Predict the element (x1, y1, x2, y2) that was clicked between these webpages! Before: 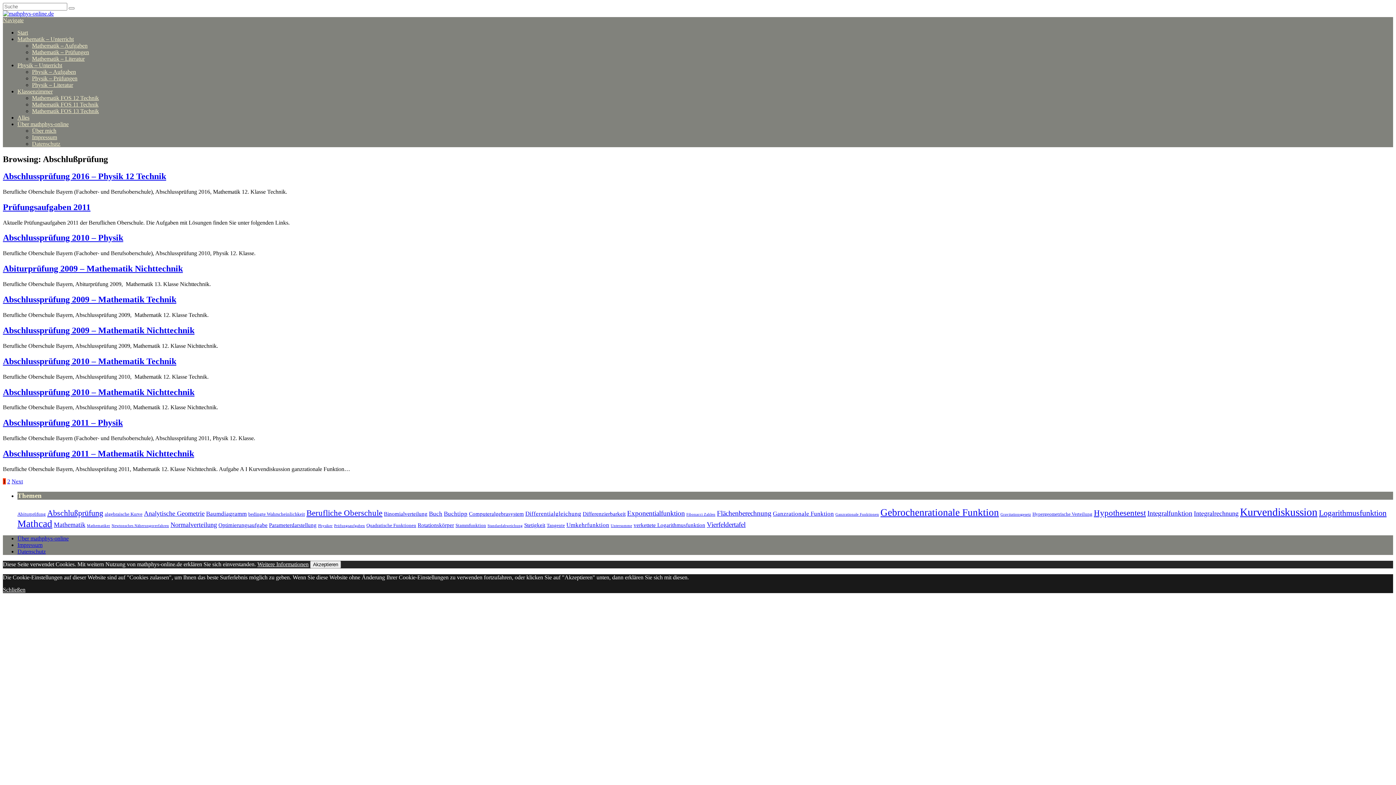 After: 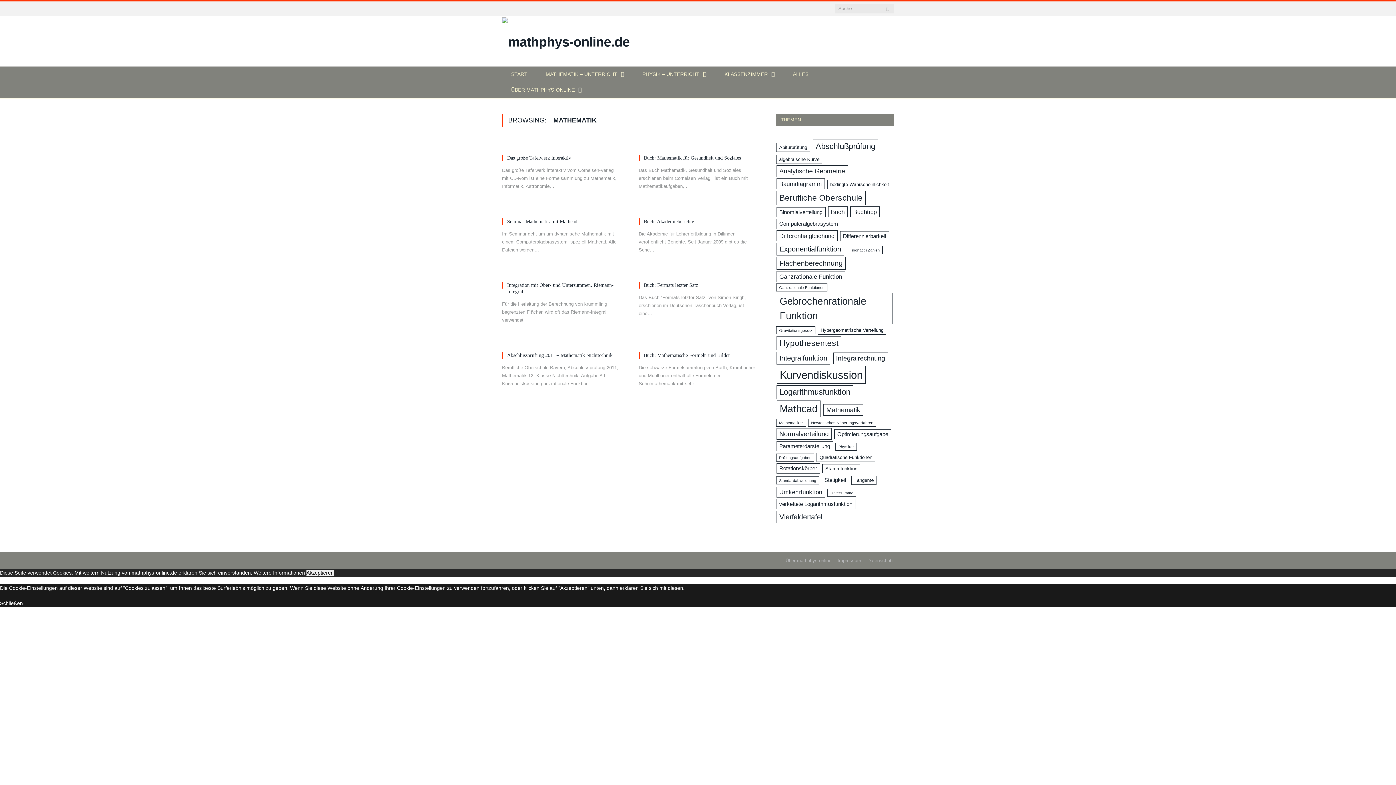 Action: bbox: (53, 521, 85, 528) label: Mathematik (8 Einträge)